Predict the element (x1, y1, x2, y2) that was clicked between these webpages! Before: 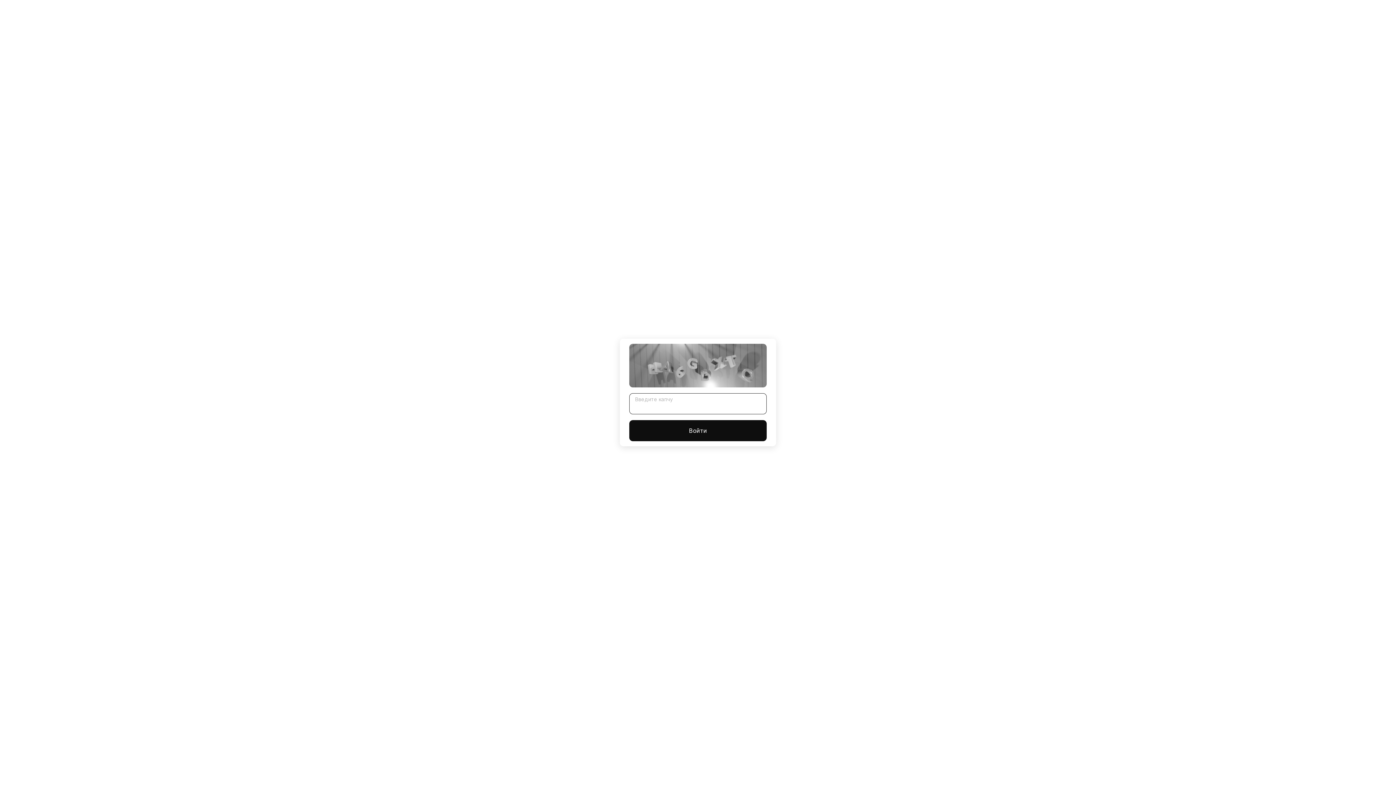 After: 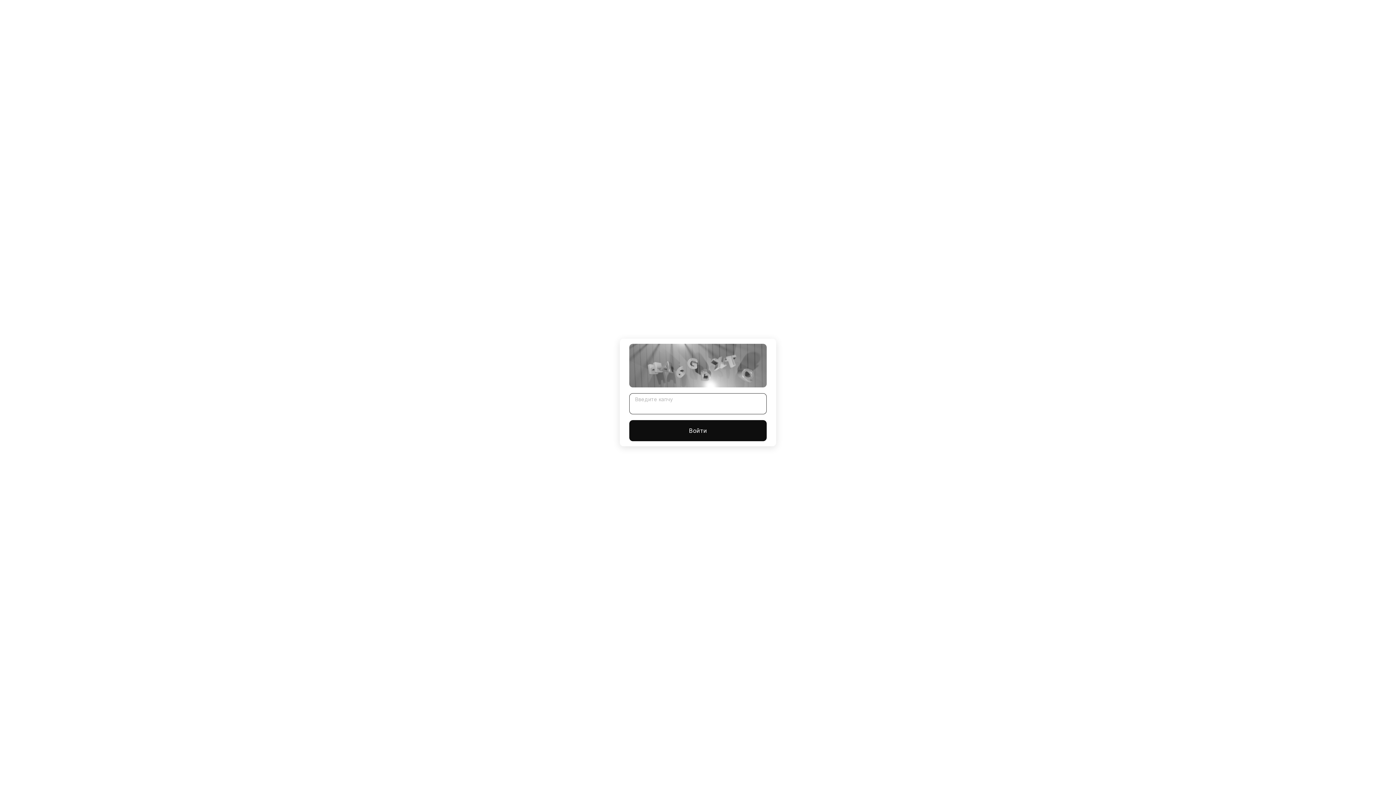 Action: bbox: (629, 420, 766, 441) label: Войти